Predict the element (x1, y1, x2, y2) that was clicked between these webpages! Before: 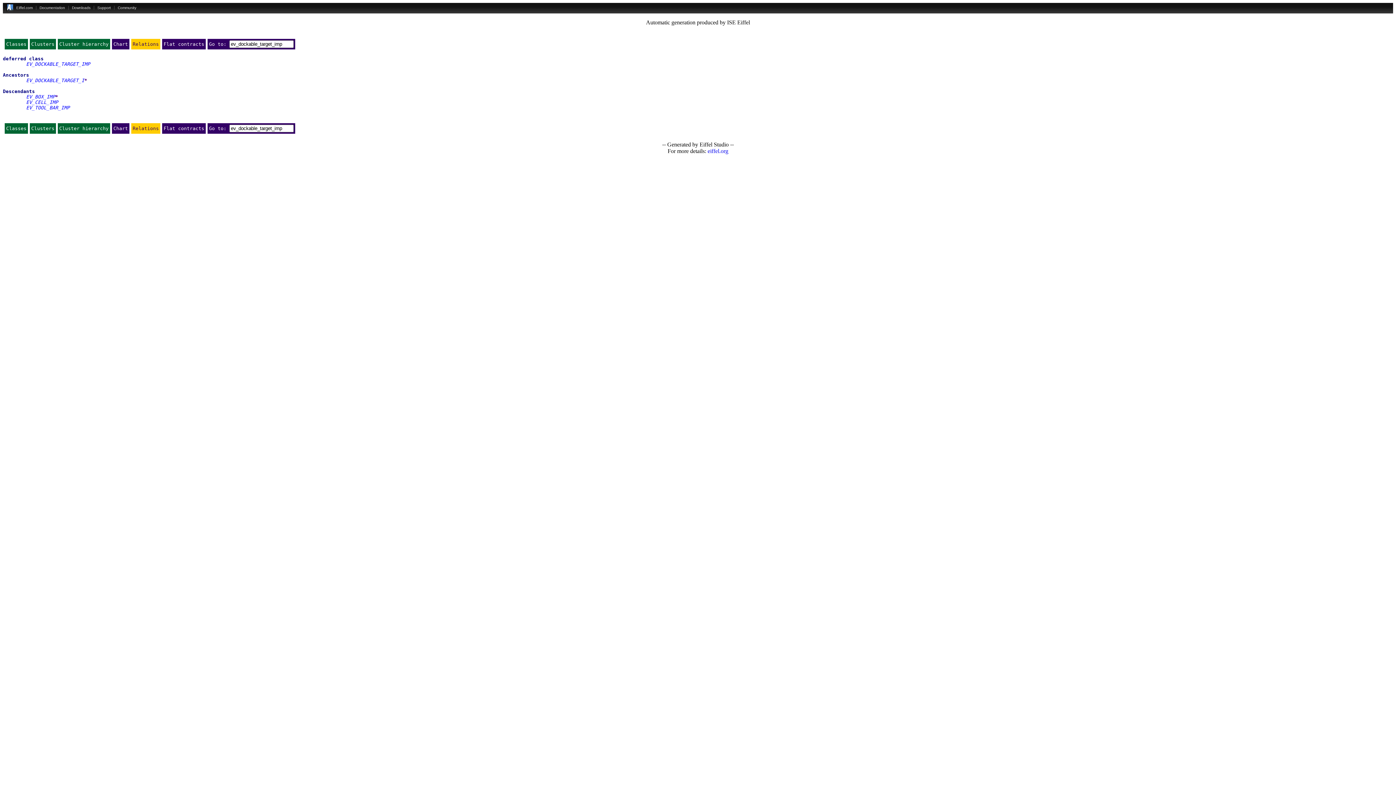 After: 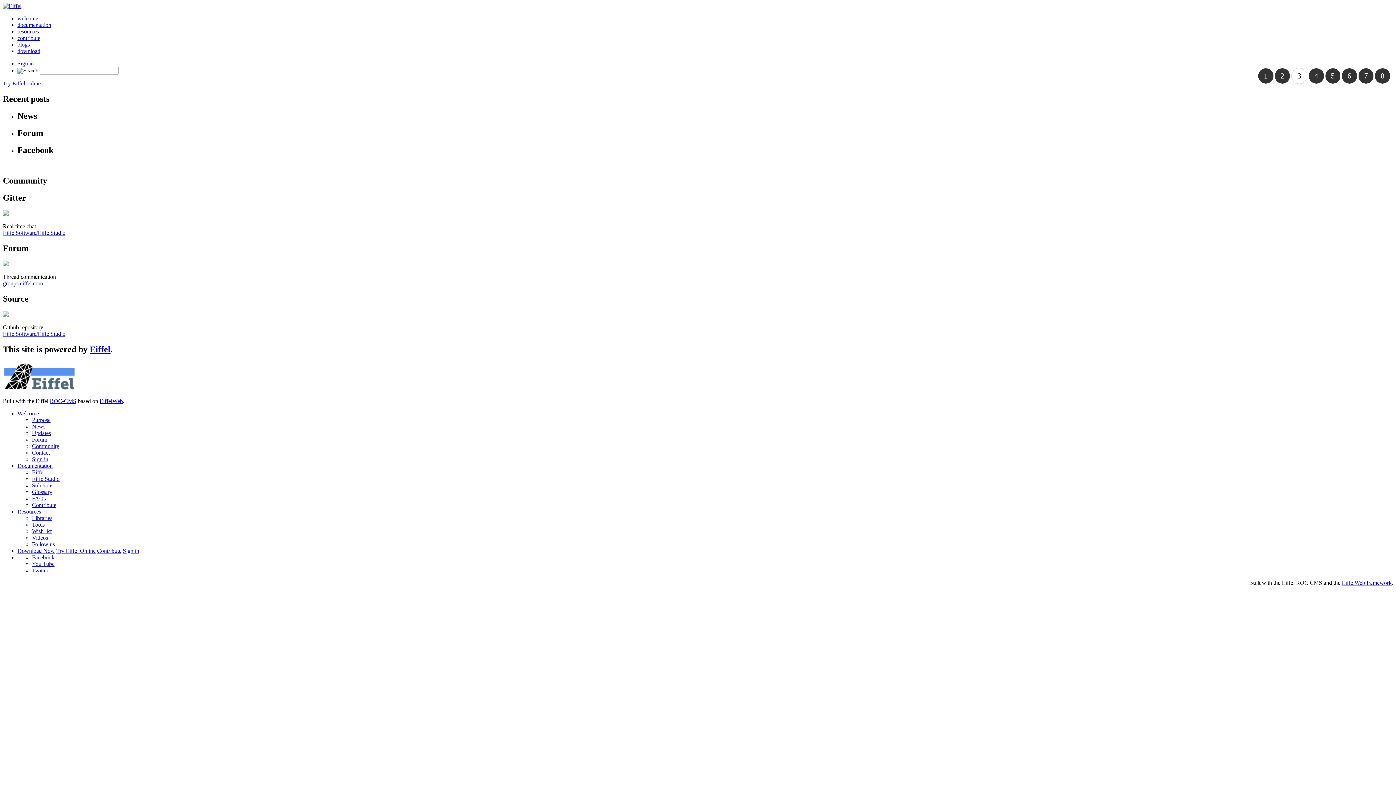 Action: label: Community bbox: (116, 5, 137, 9)